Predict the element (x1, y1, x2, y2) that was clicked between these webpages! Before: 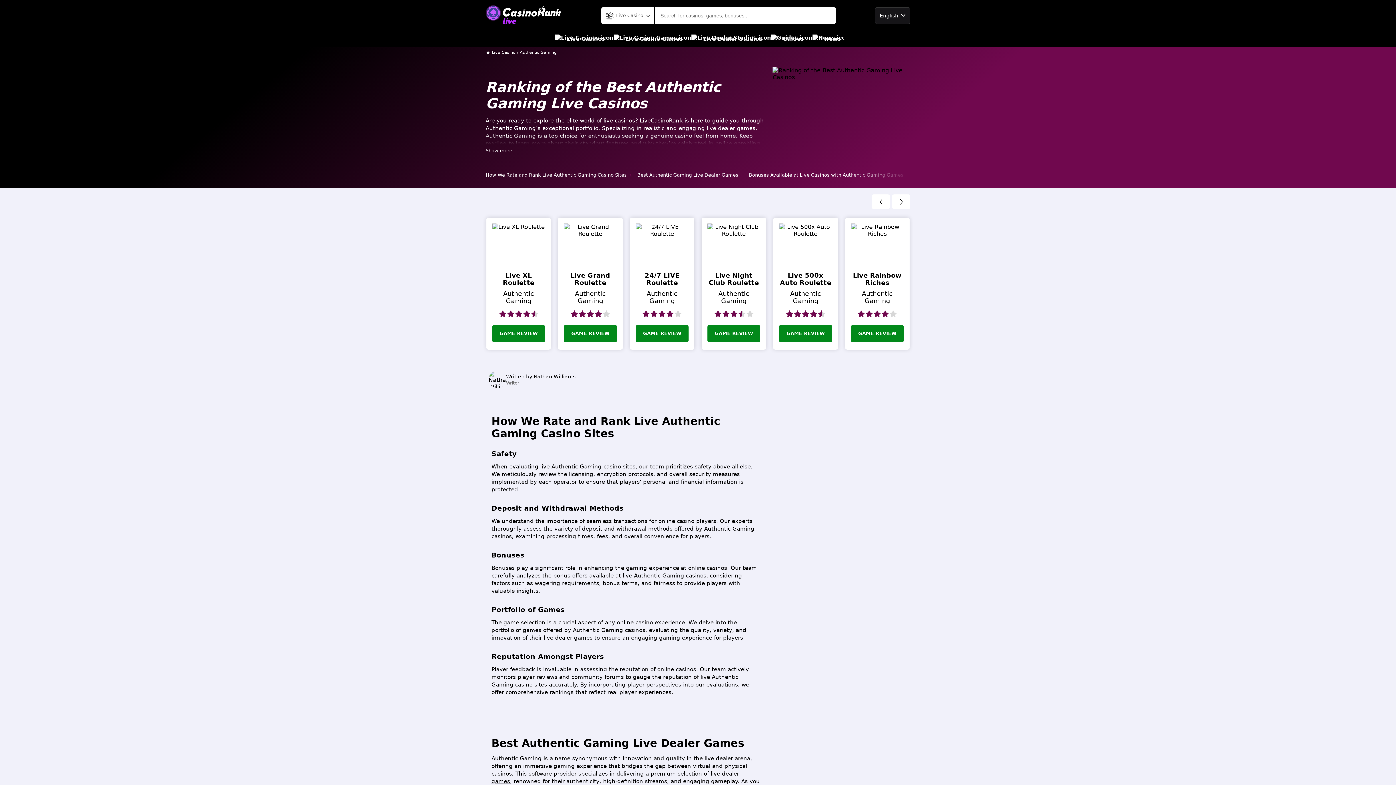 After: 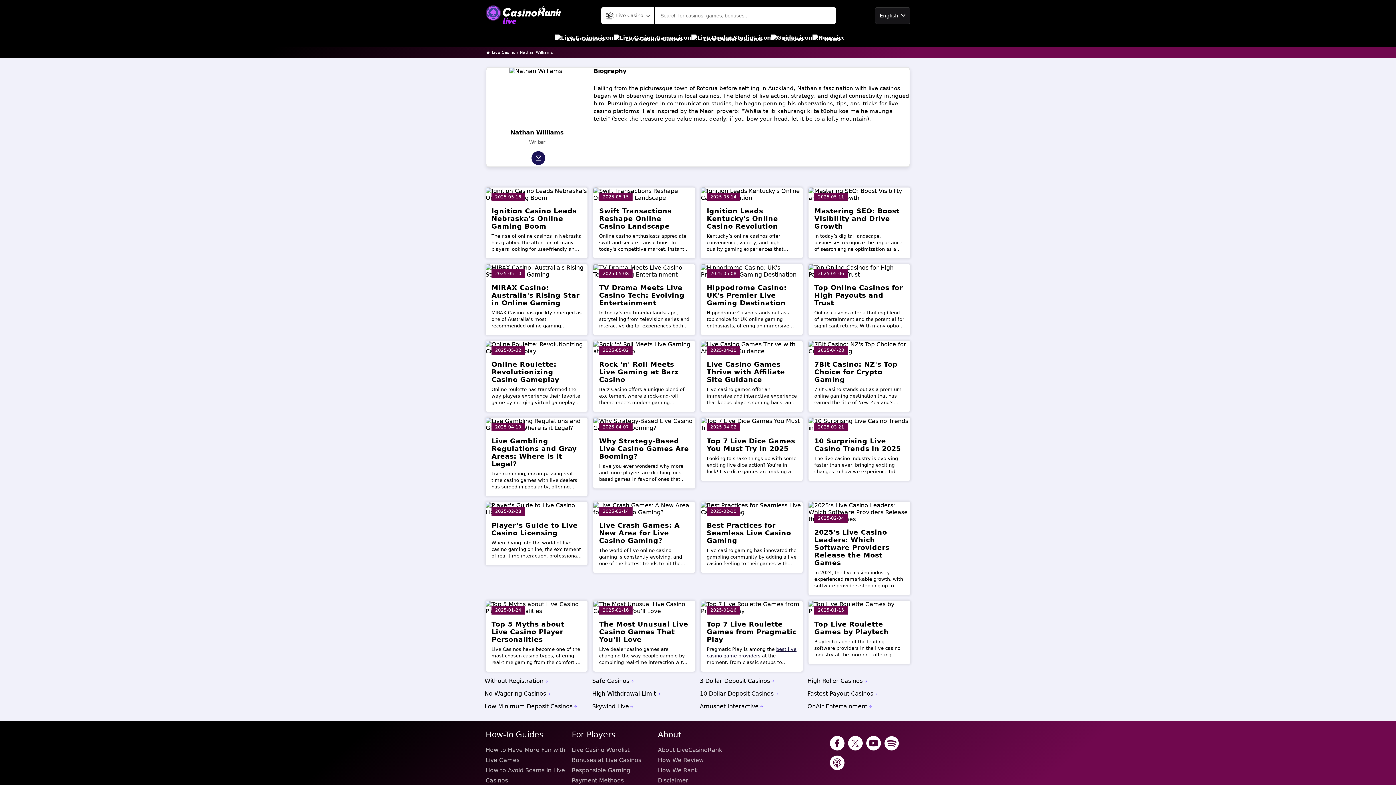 Action: label: Nathan Williams bbox: (533, 373, 575, 379)